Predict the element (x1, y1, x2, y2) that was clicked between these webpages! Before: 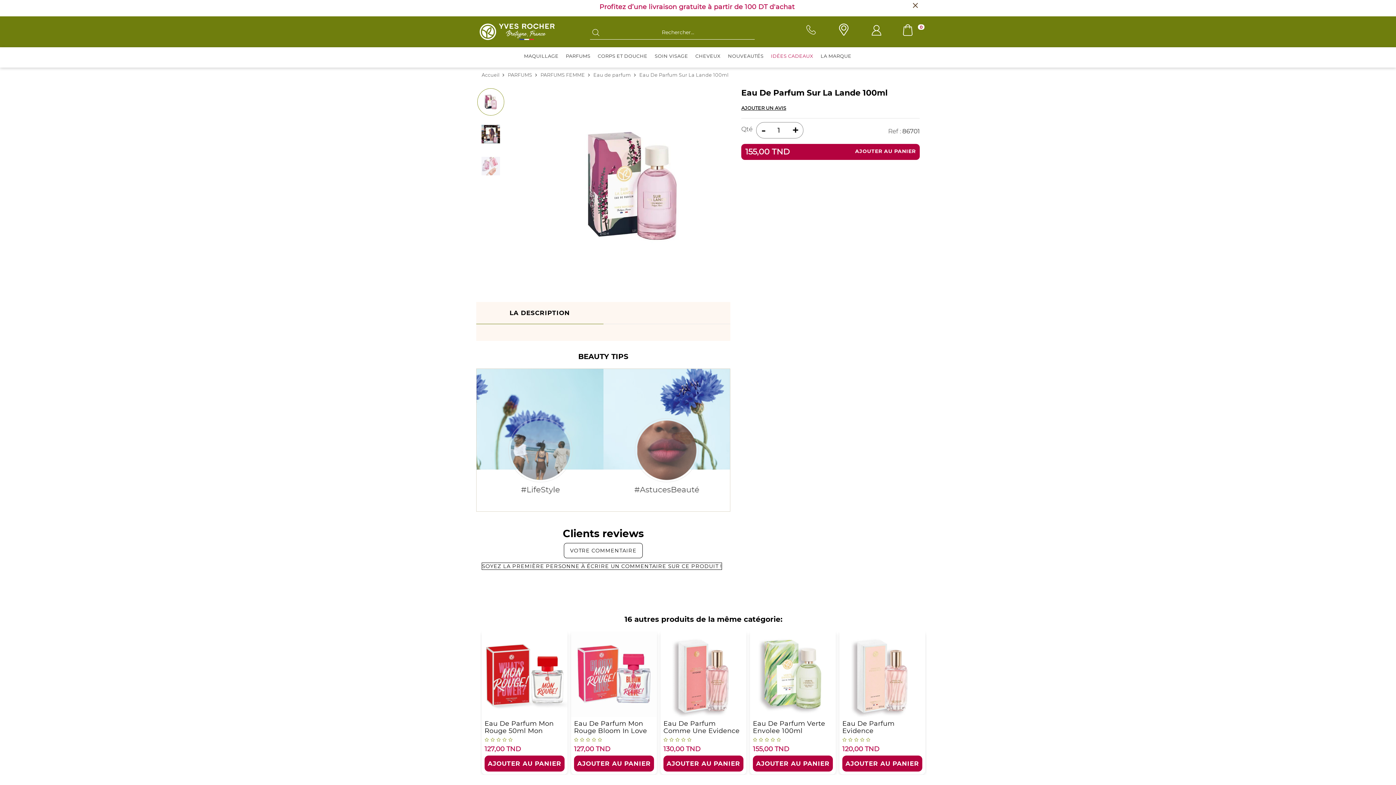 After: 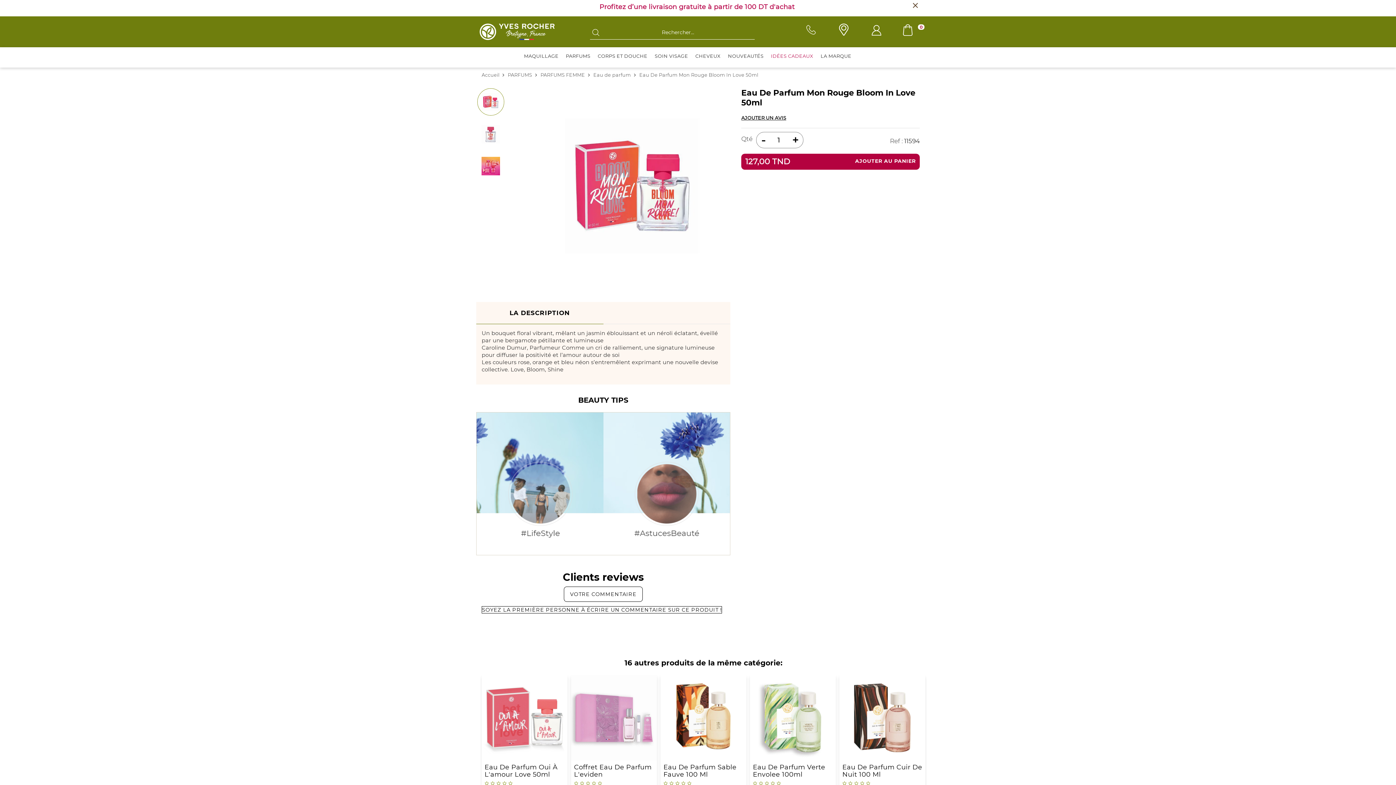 Action: label: Eau De Parfum Mon Rouge Bloom In Love 50ml bbox: (574, 720, 647, 742)